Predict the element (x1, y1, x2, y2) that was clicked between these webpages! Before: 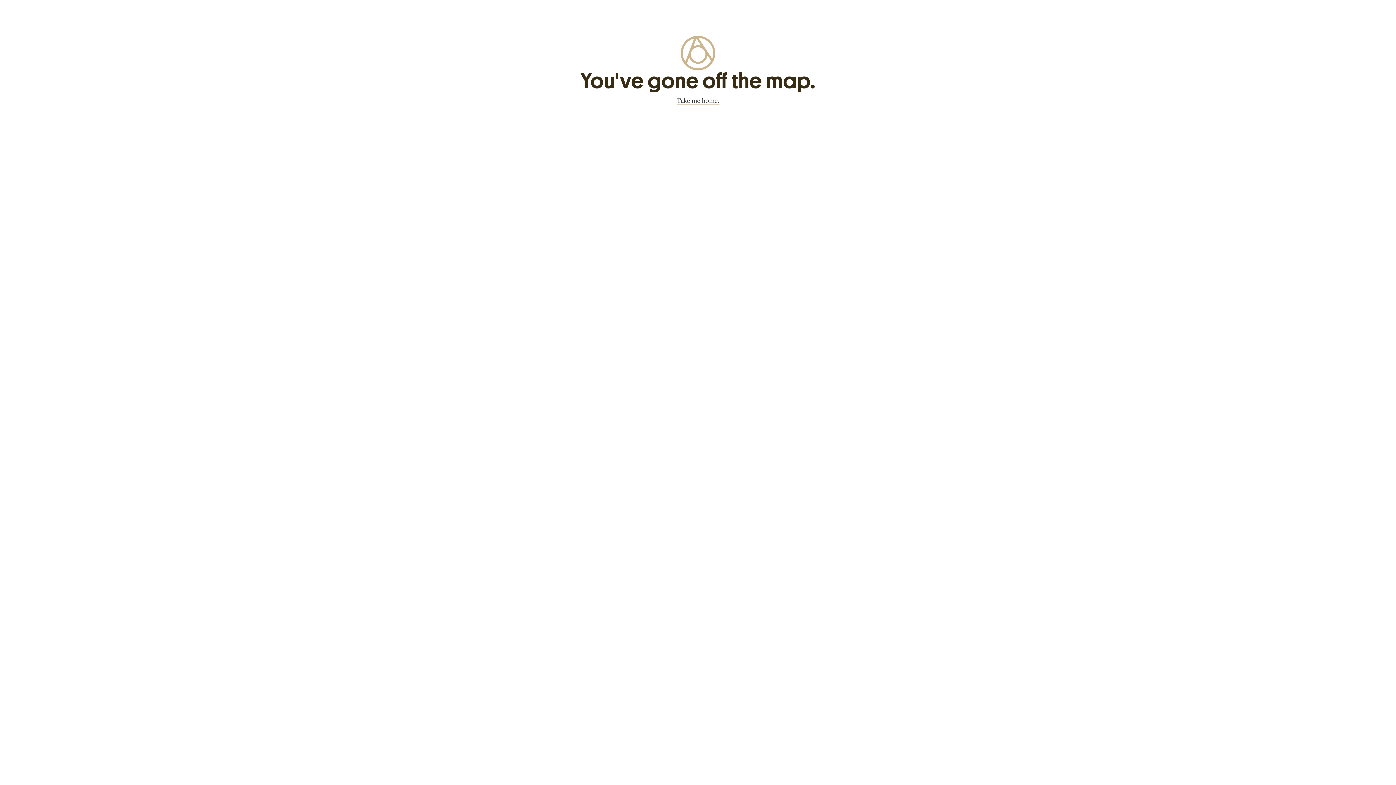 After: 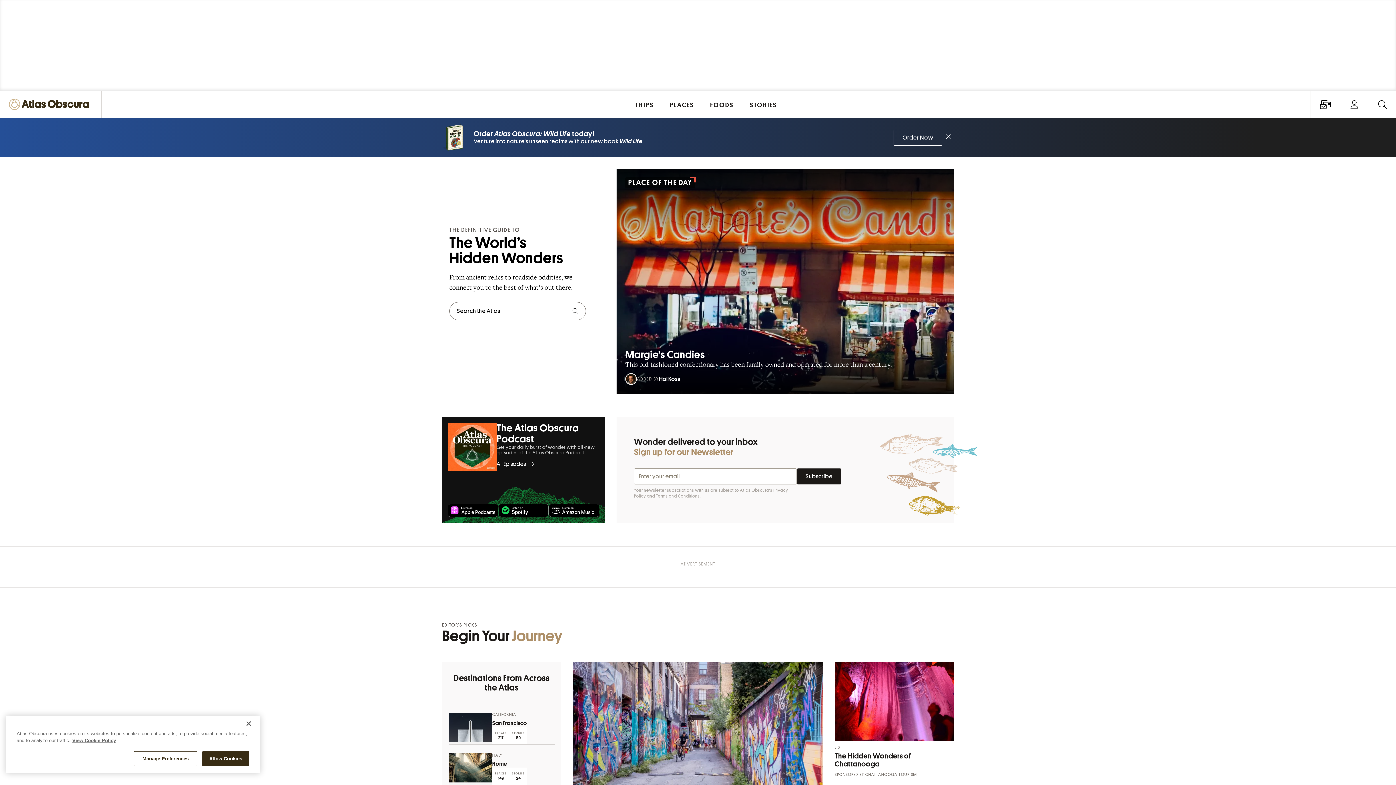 Action: label: Take me home. bbox: (676, 98, 719, 104)